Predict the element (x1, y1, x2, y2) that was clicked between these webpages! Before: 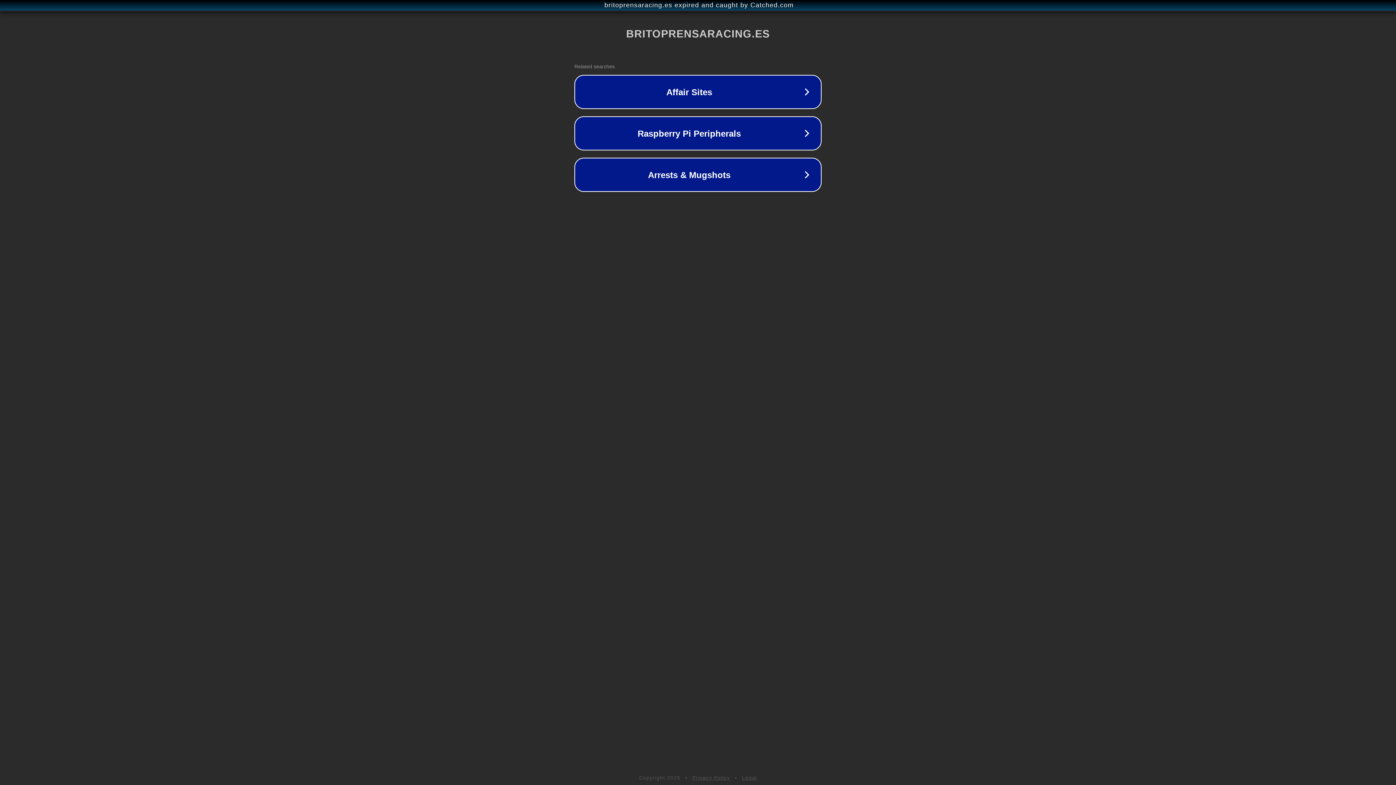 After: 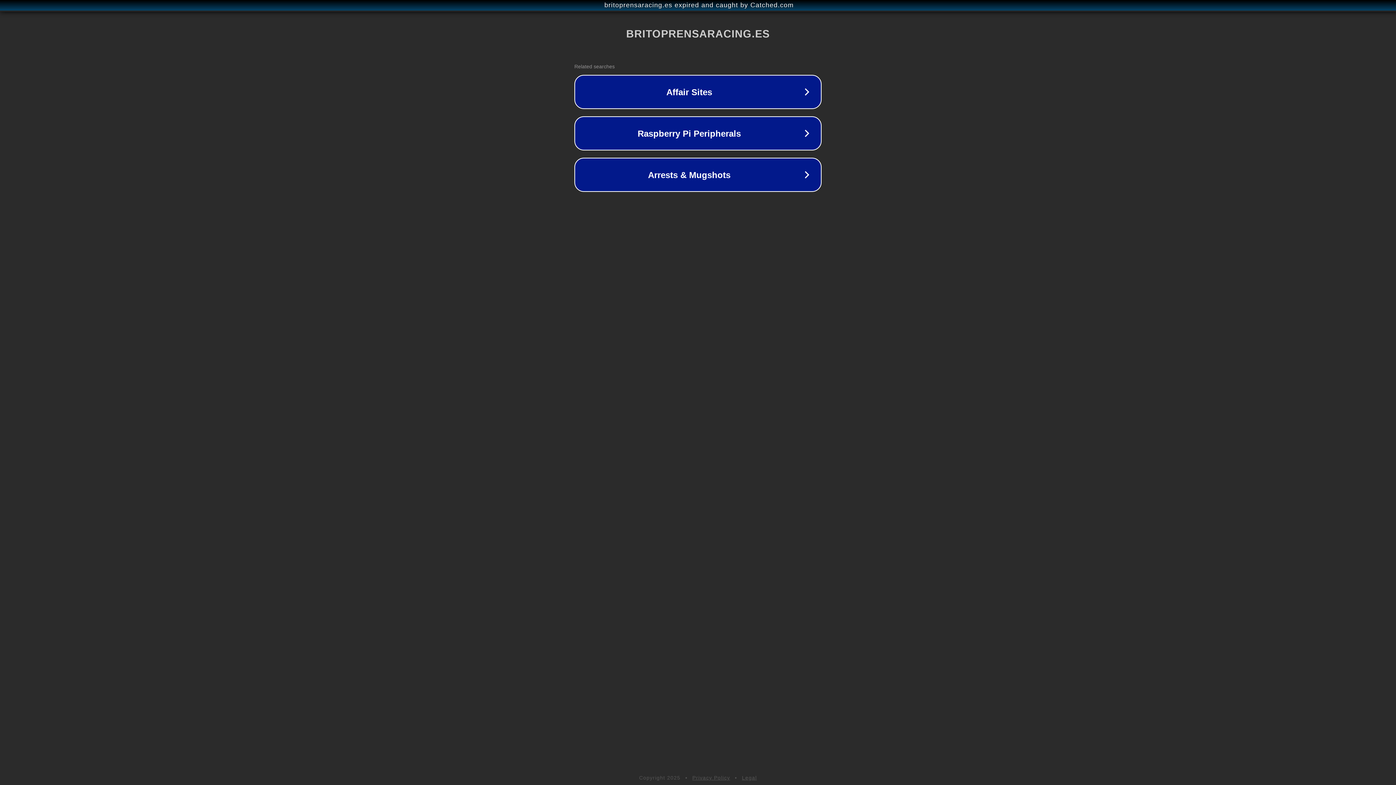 Action: bbox: (692, 775, 730, 781) label: Privacy Policy